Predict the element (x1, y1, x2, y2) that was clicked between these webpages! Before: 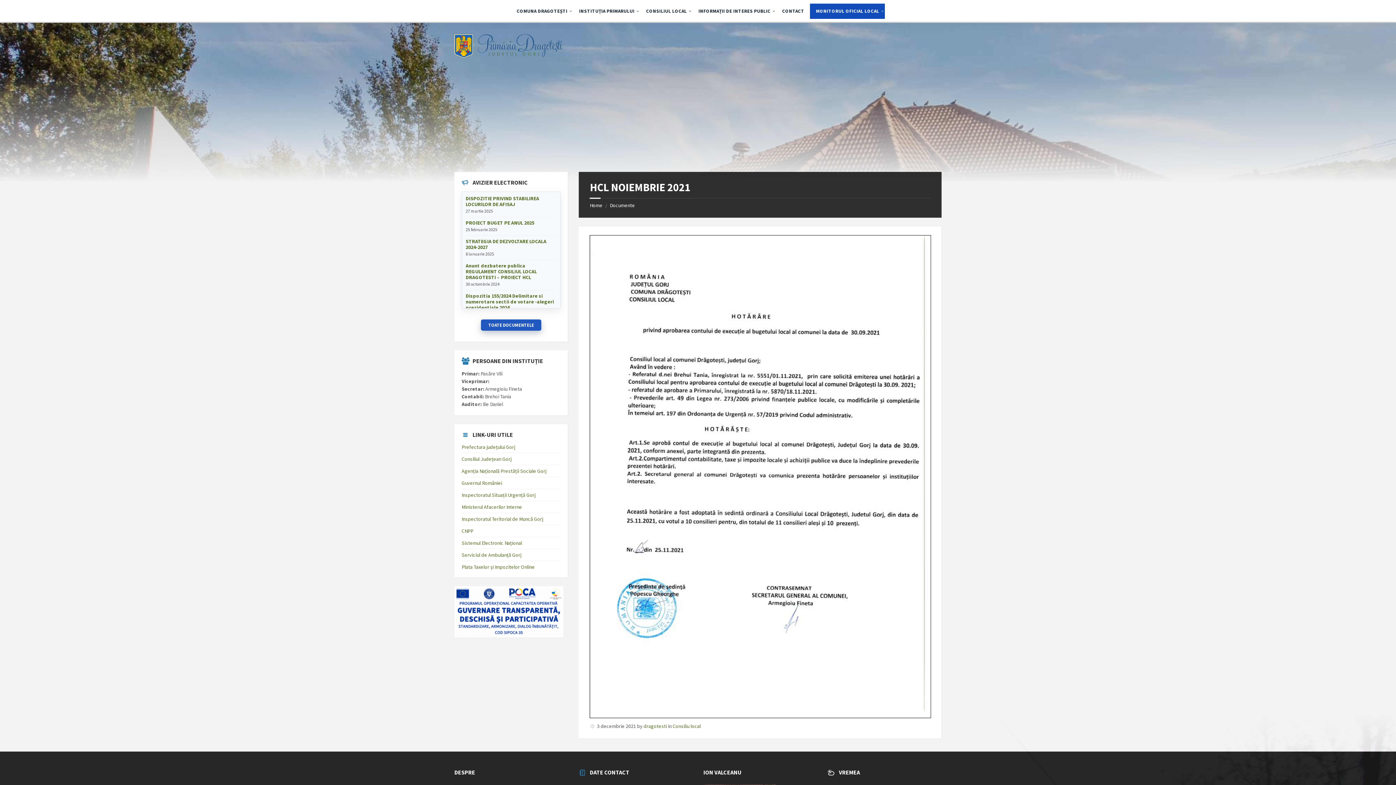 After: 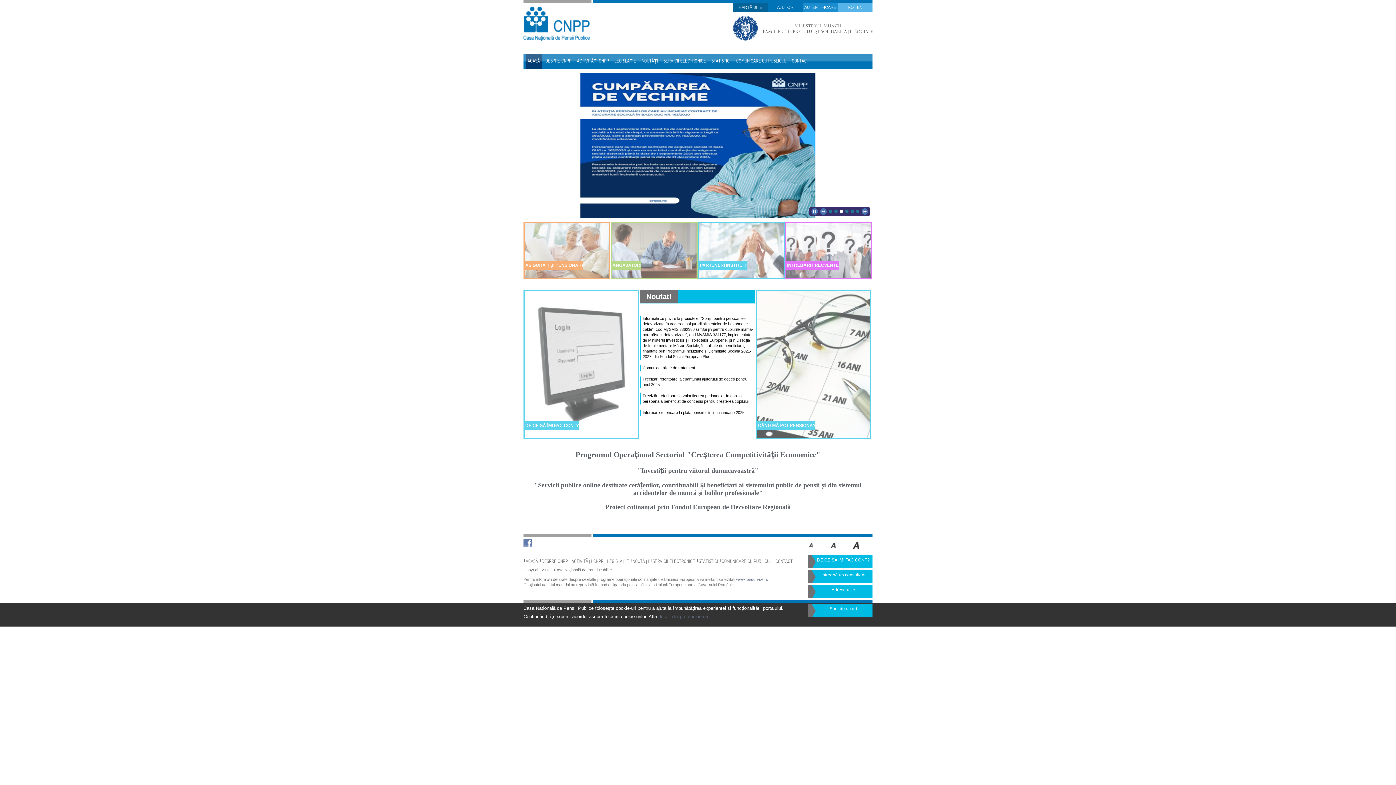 Action: label: CNPP bbox: (461, 528, 473, 534)